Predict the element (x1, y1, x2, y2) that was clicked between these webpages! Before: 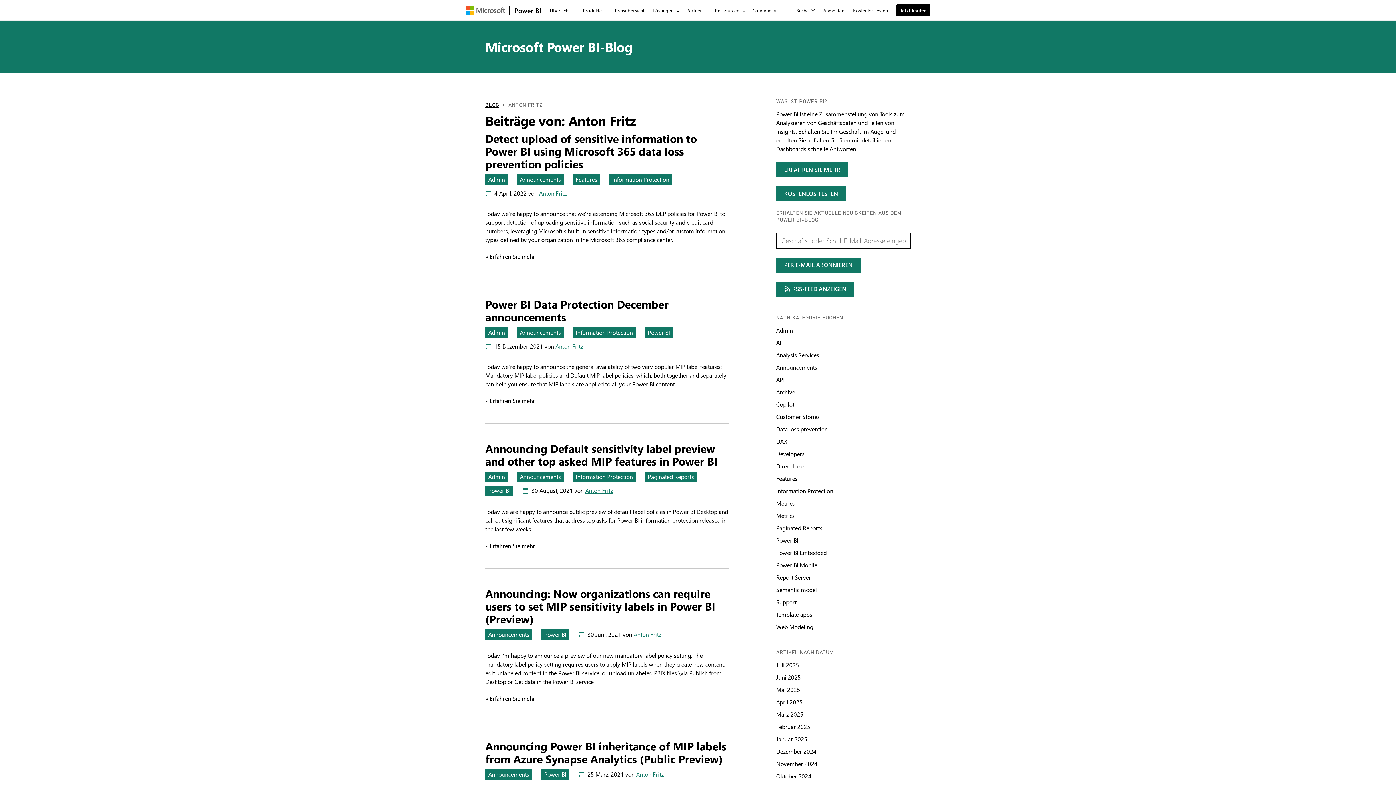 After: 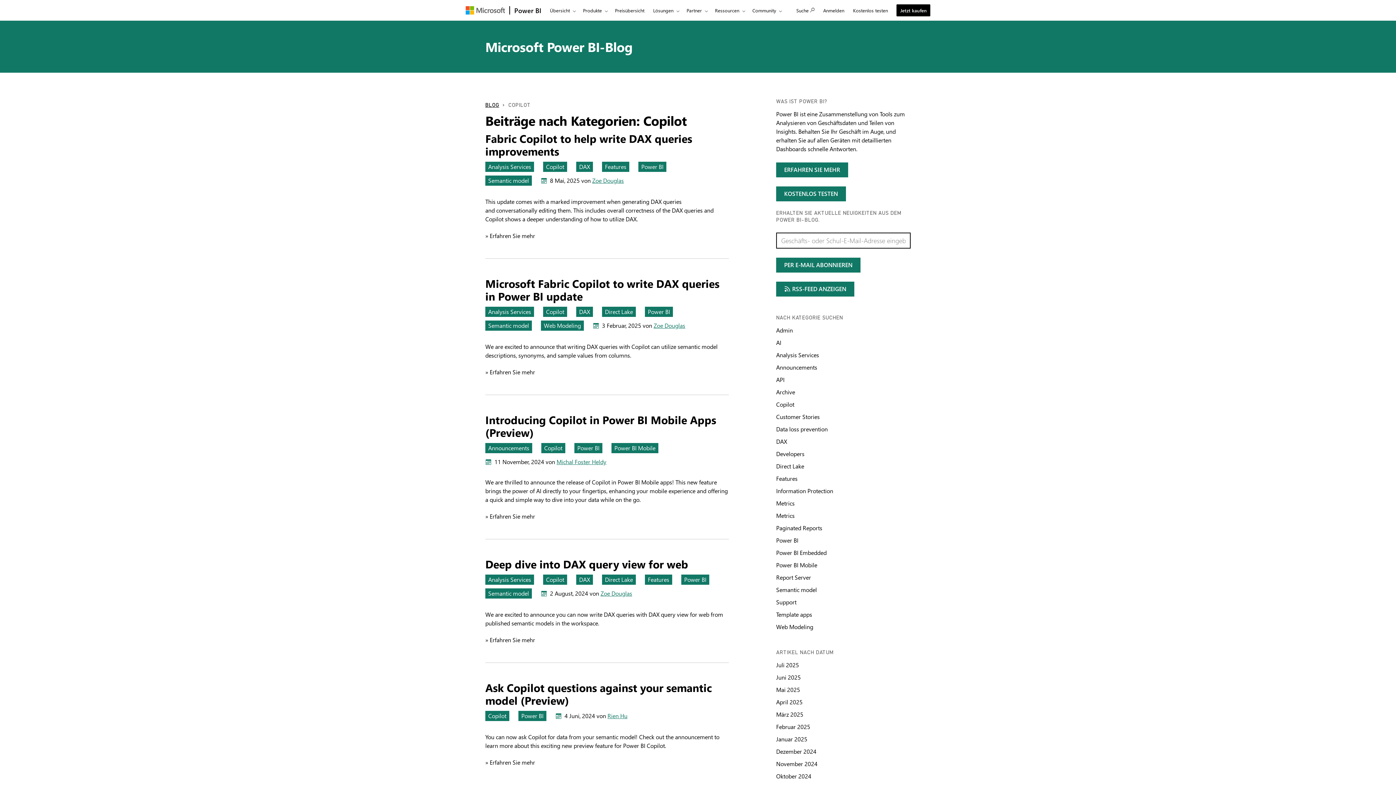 Action: label: Nach Kategorie suchen Copilot bbox: (776, 400, 794, 408)